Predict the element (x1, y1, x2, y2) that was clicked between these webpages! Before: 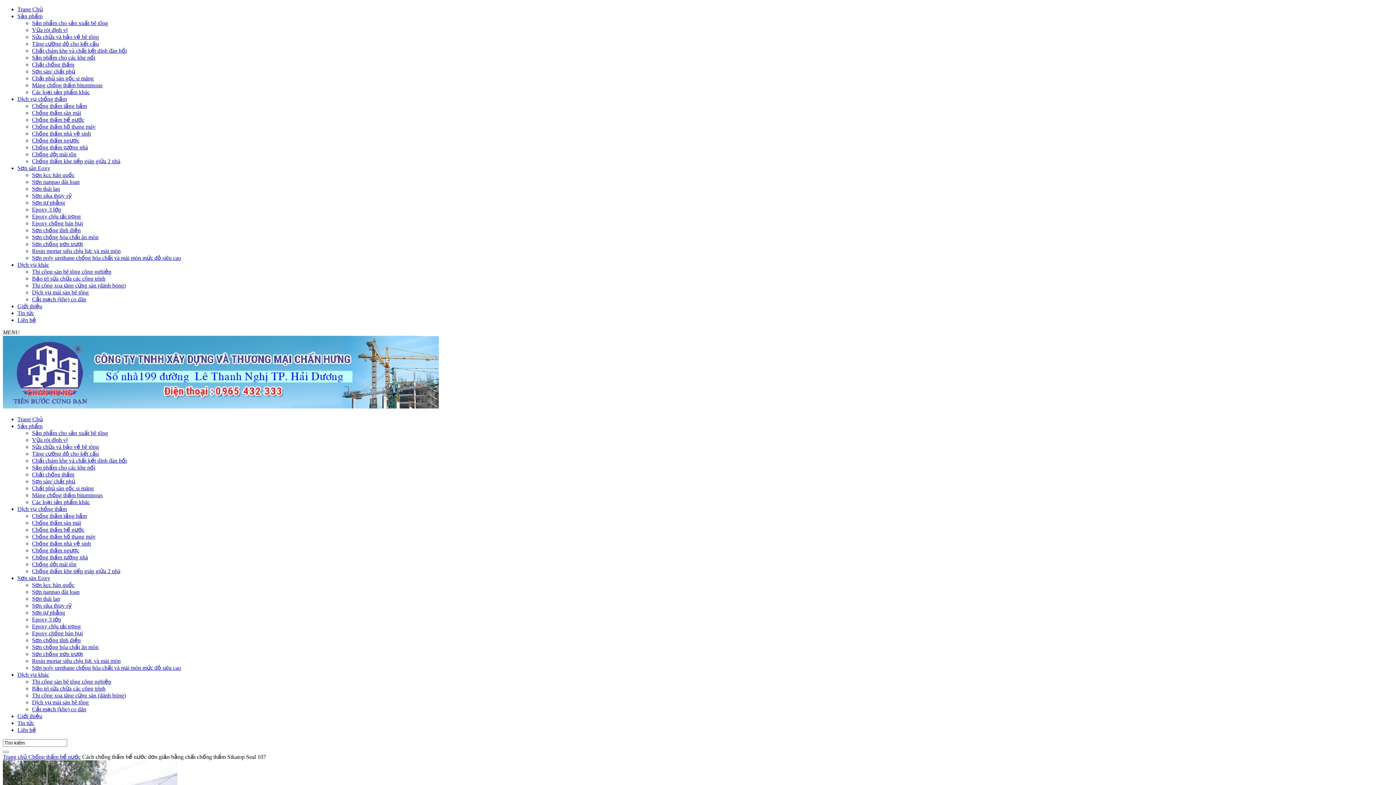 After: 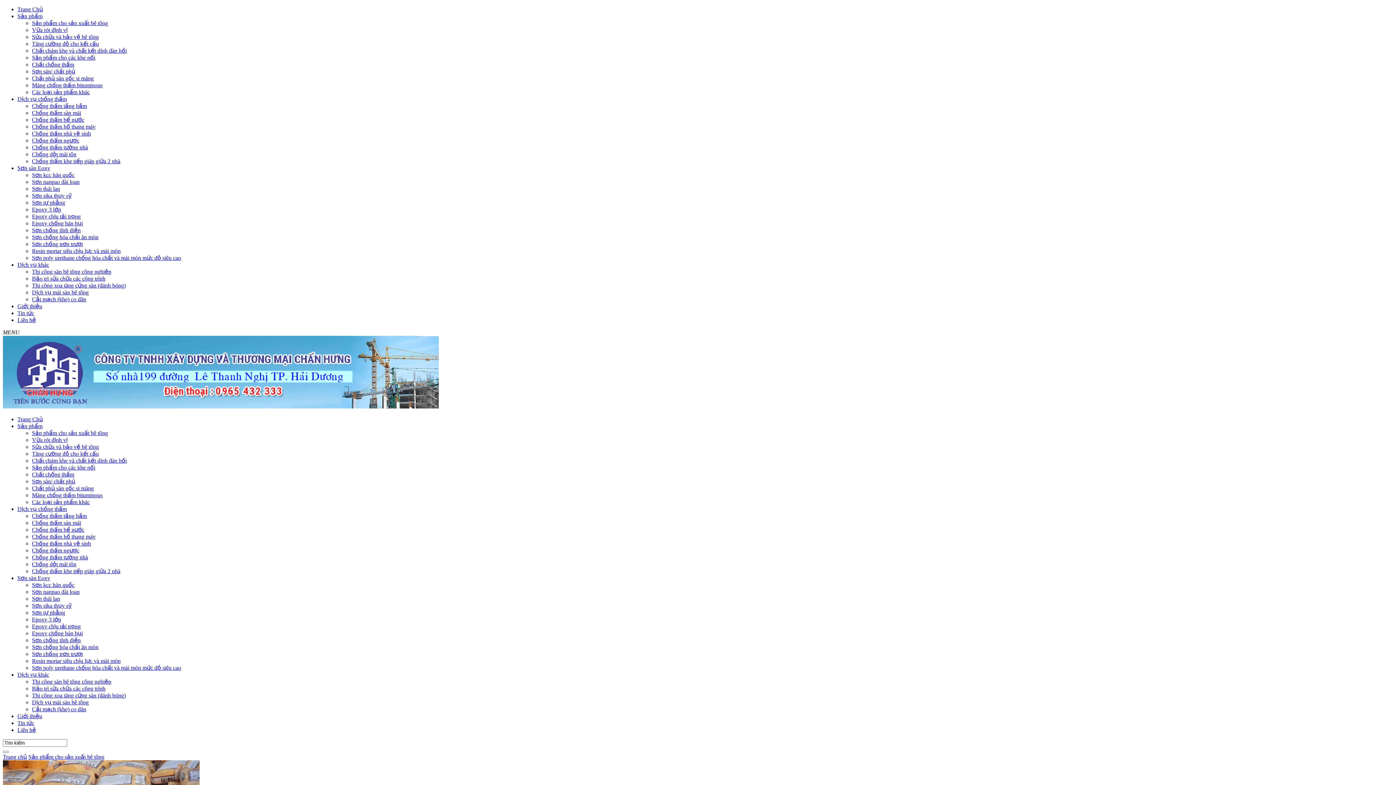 Action: label: Sản phẩm cho sản xuất bê tông bbox: (32, 430, 108, 436)